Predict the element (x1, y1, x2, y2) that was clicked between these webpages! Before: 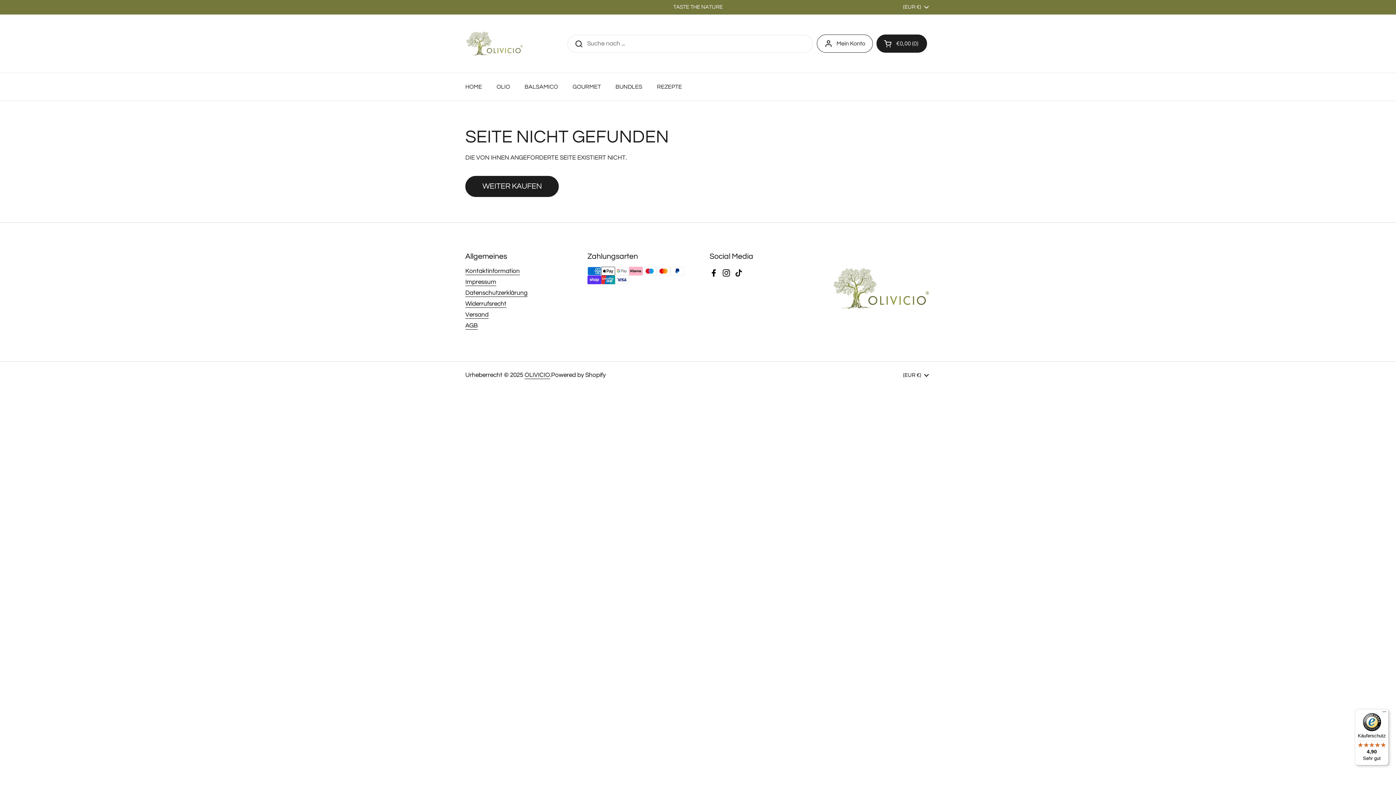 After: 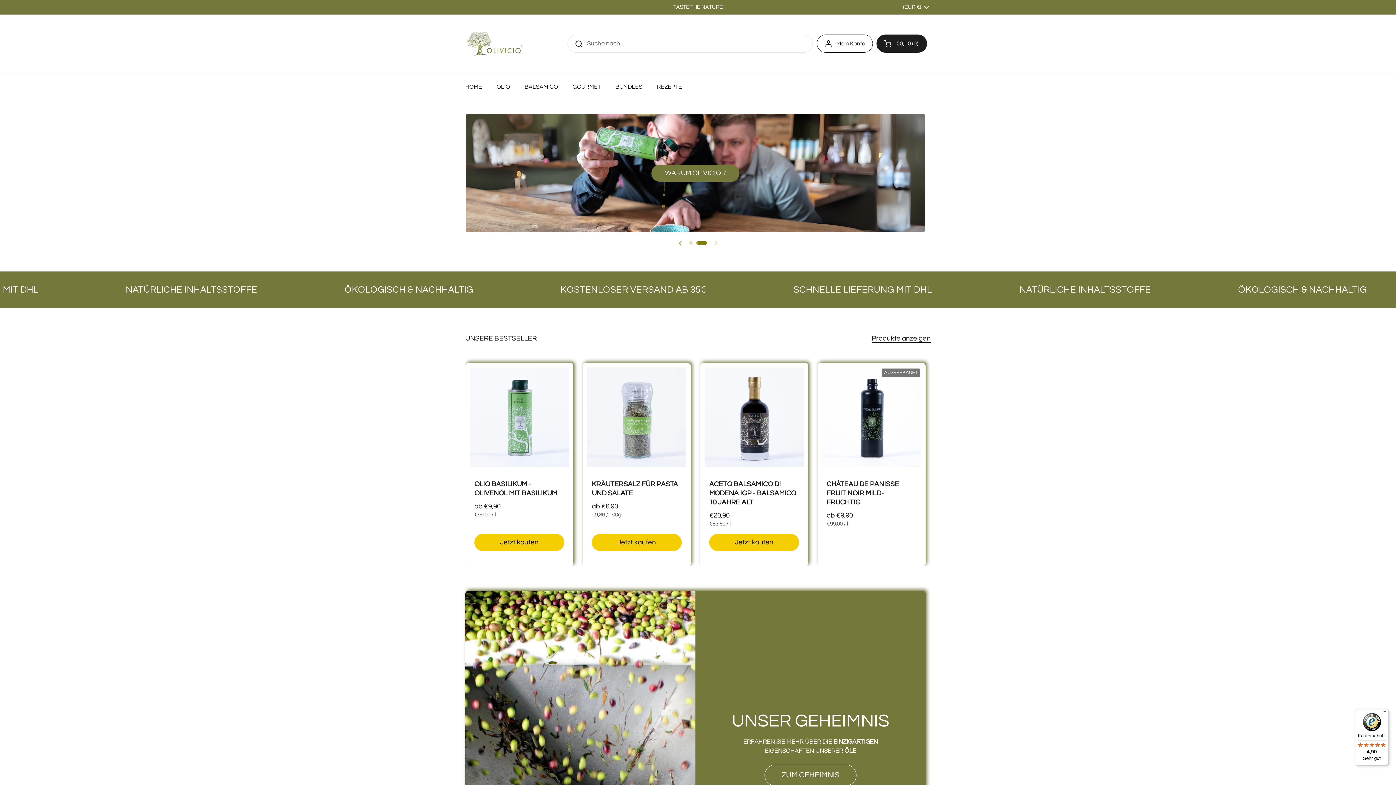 Action: bbox: (524, 372, 550, 379) label: OLIVICIO